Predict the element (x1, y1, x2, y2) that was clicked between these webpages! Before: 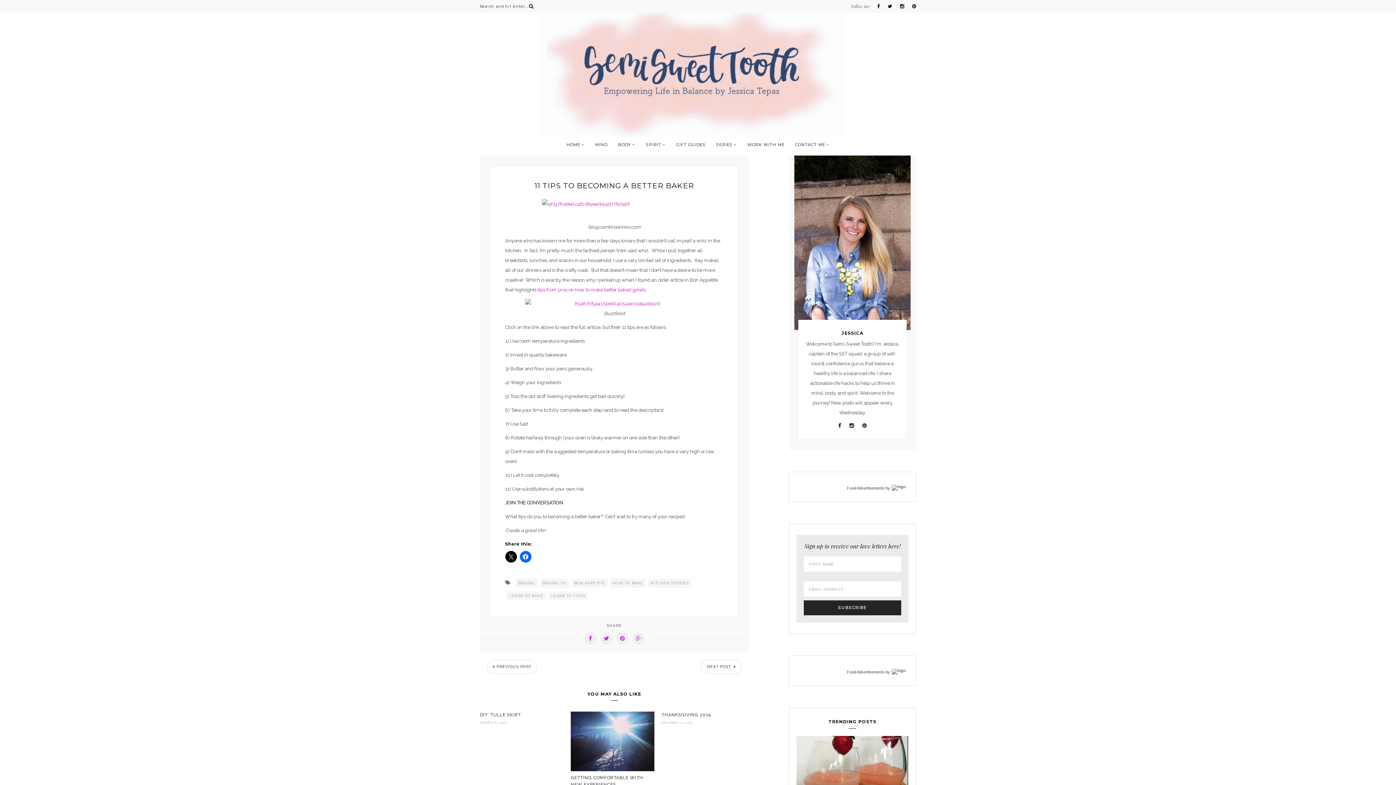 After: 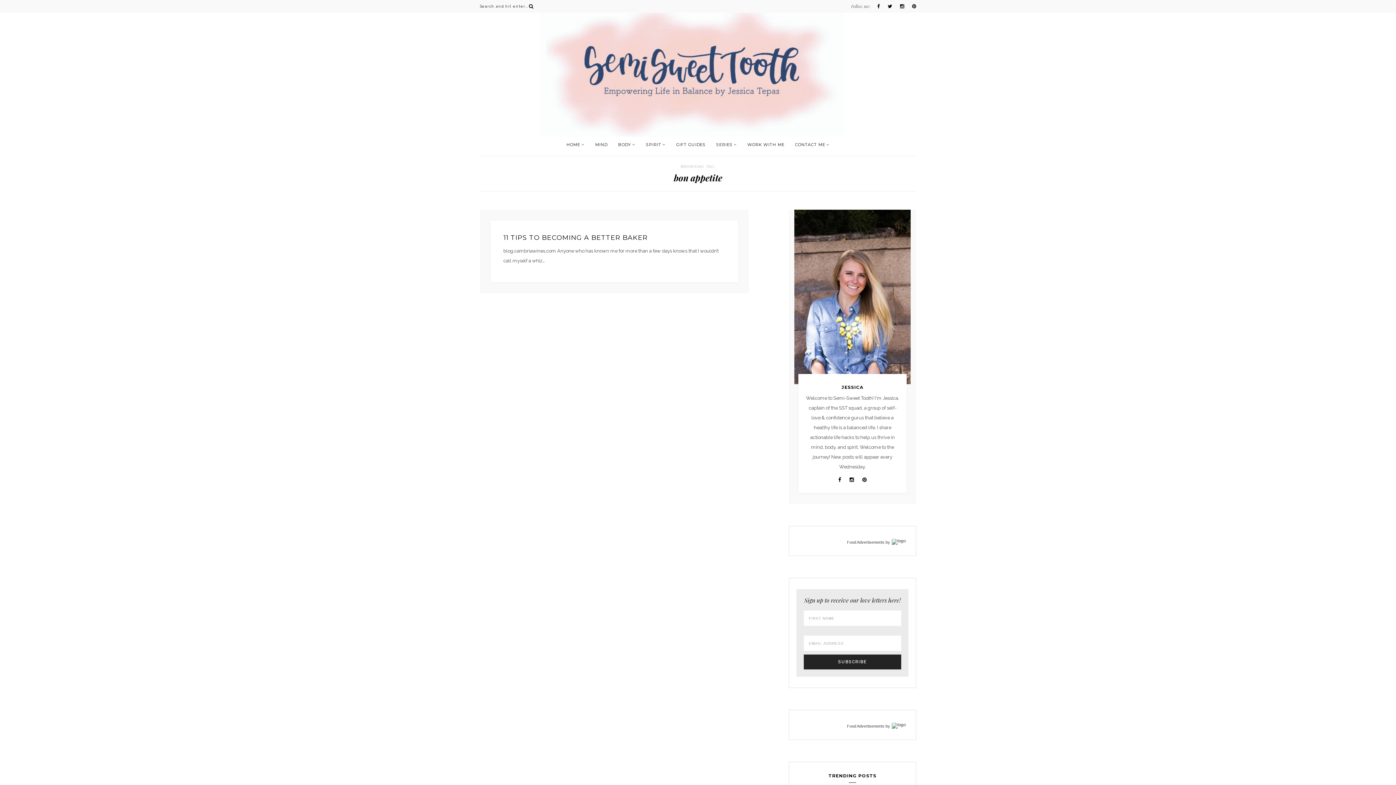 Action: label: BON APPETITE bbox: (571, 579, 607, 588)